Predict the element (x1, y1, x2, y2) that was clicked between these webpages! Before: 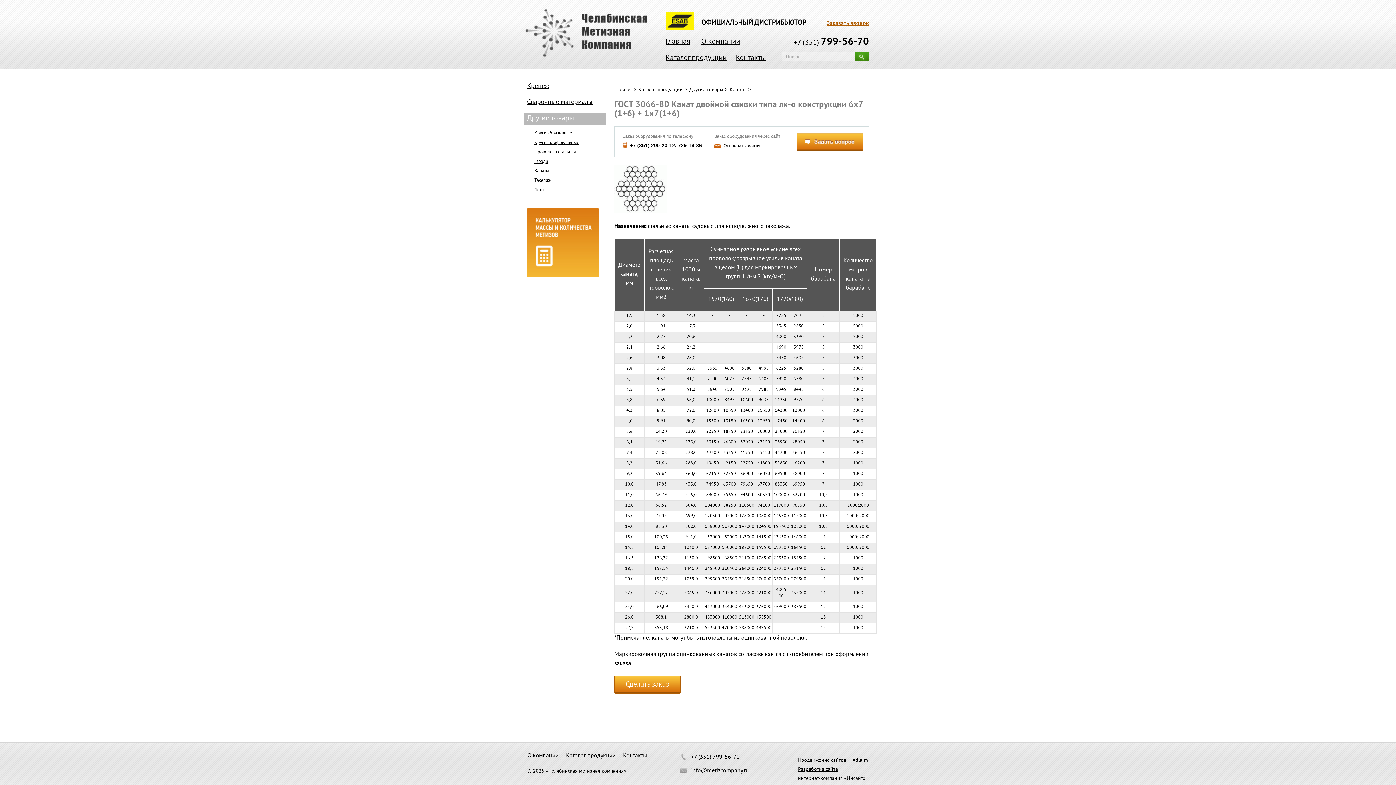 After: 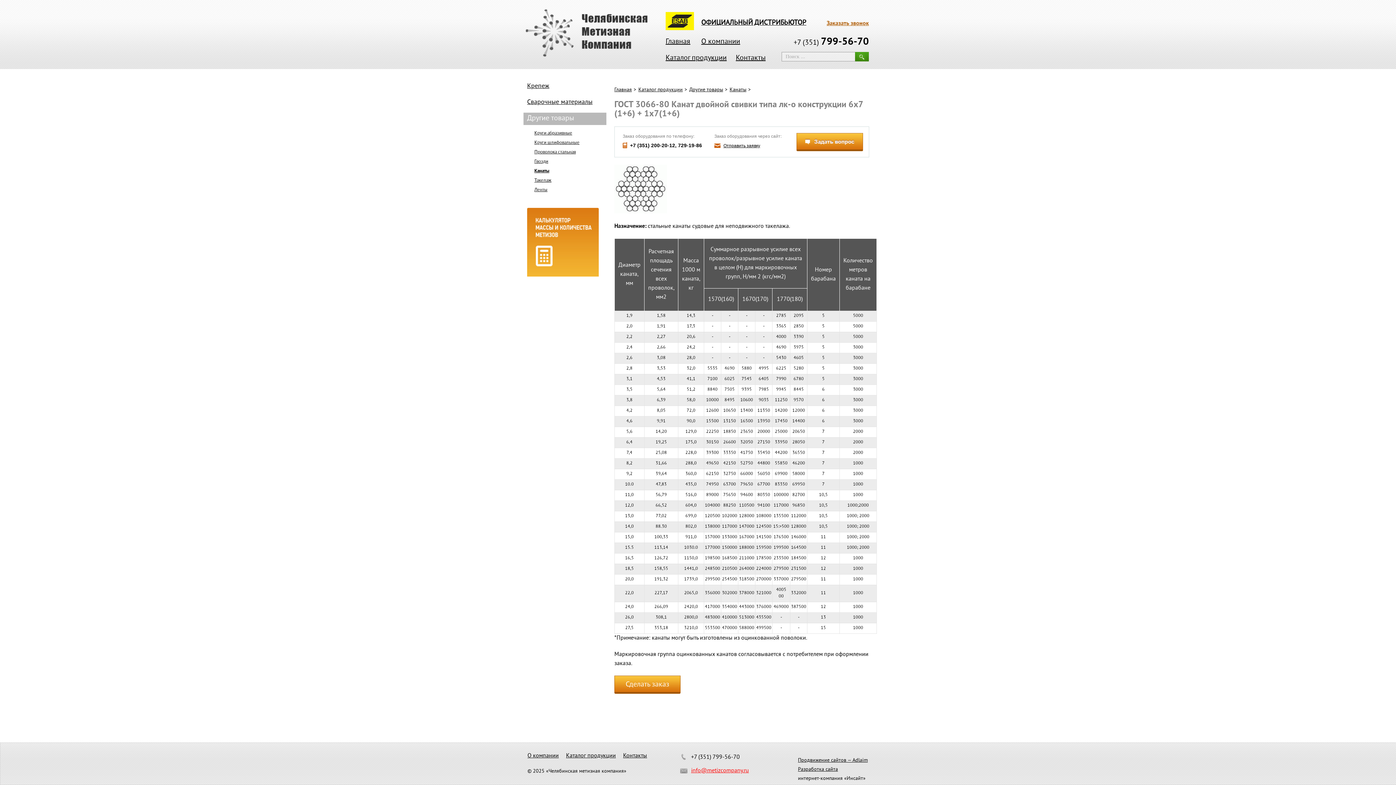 Action: label: info@metizcompany.ru bbox: (691, 767, 749, 774)